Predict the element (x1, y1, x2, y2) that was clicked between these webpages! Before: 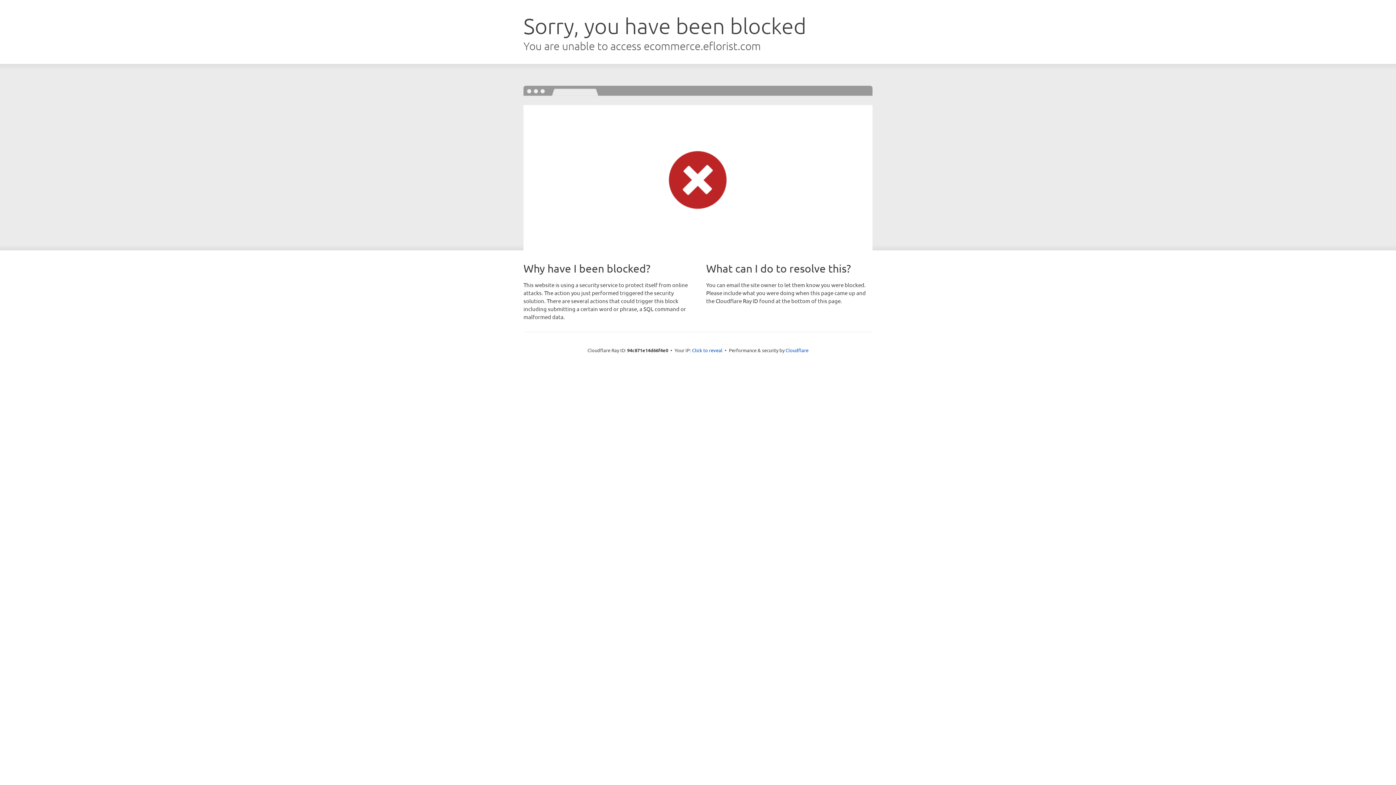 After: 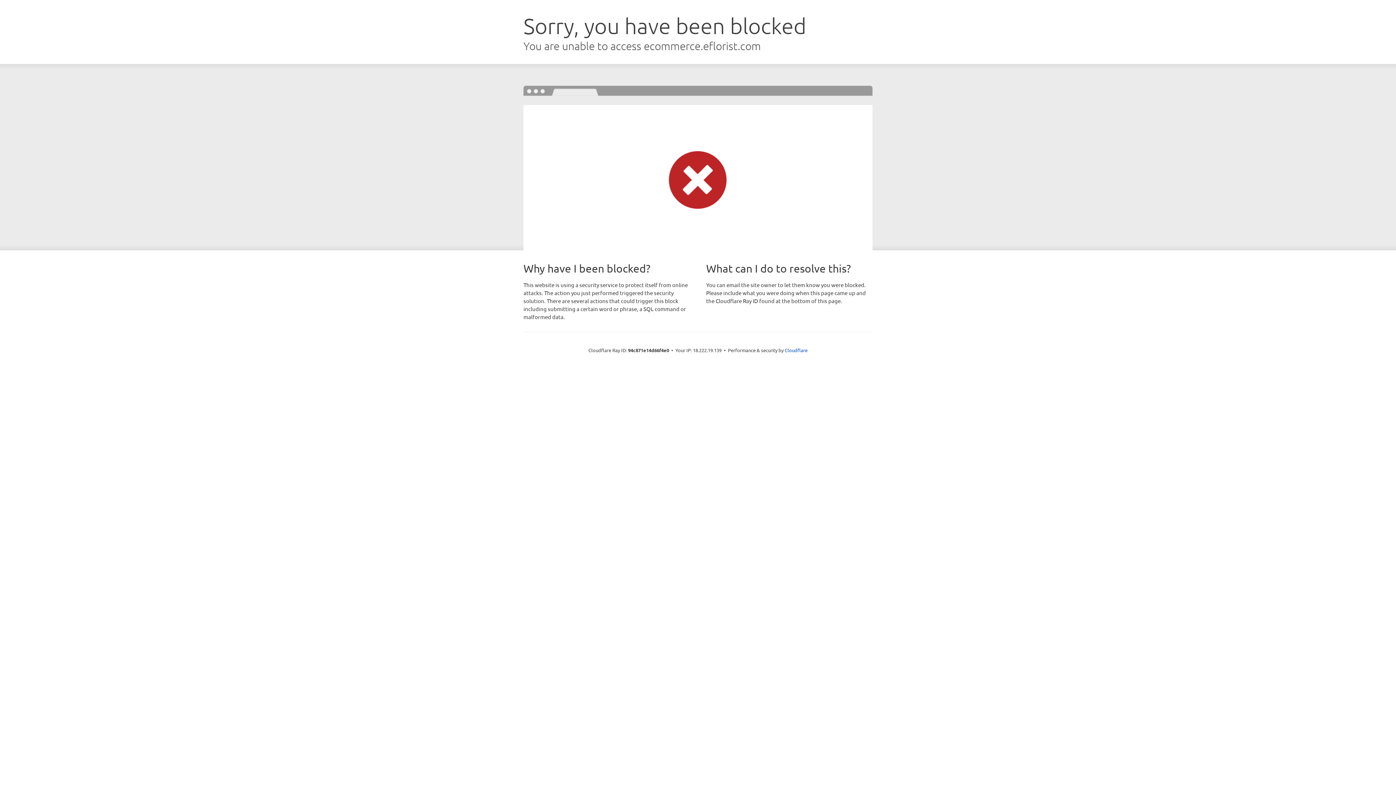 Action: label: Click to reveal bbox: (692, 346, 722, 353)